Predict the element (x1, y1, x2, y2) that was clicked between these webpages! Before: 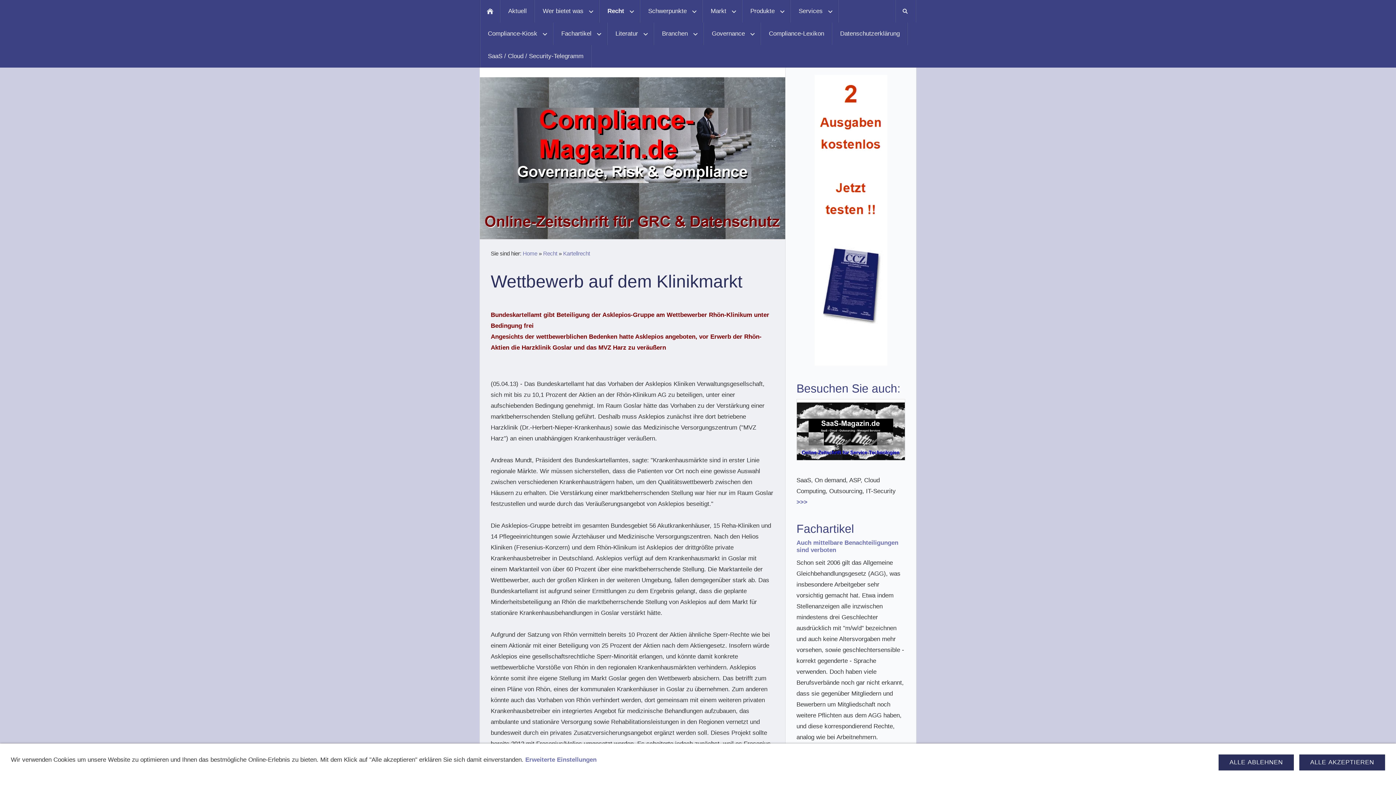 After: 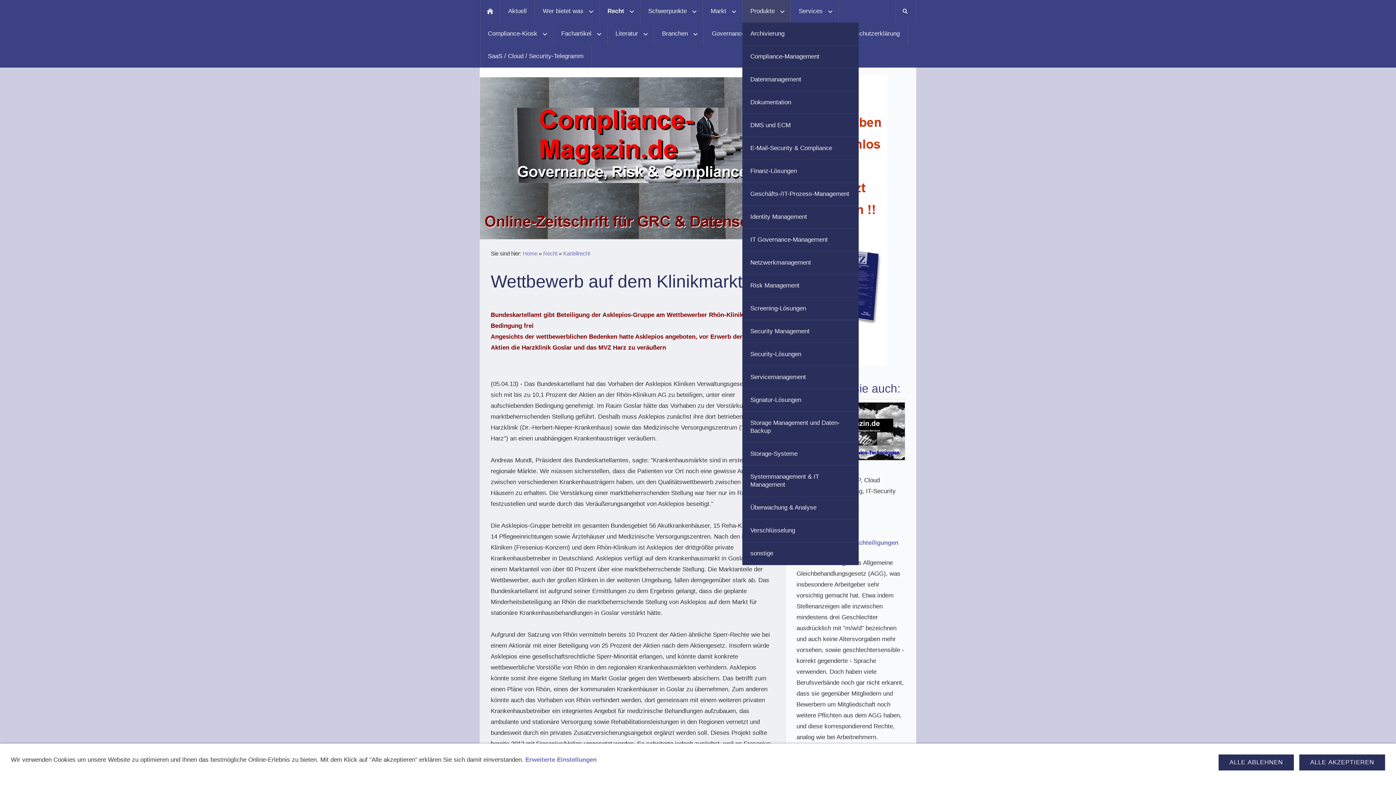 Action: label: Produkte bbox: (742, 0, 790, 22)